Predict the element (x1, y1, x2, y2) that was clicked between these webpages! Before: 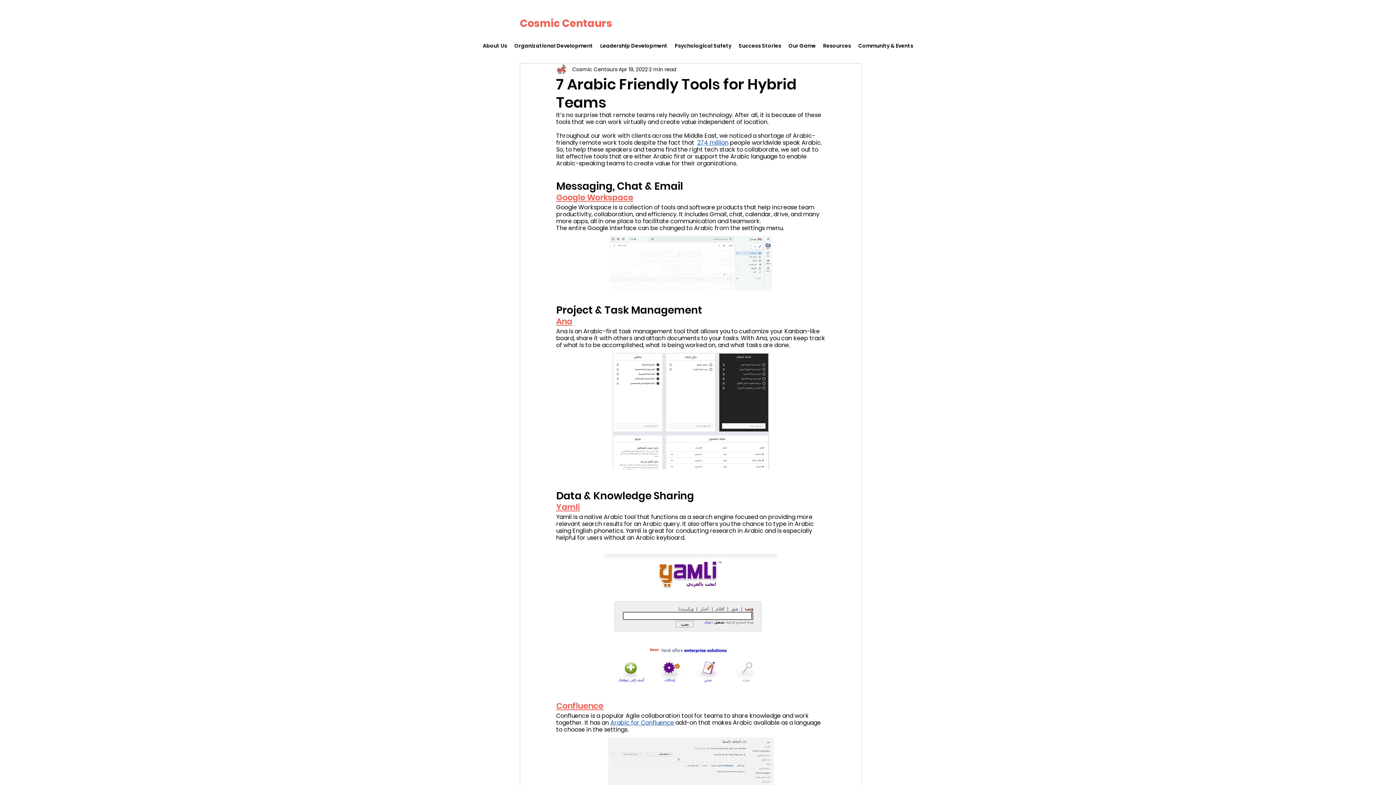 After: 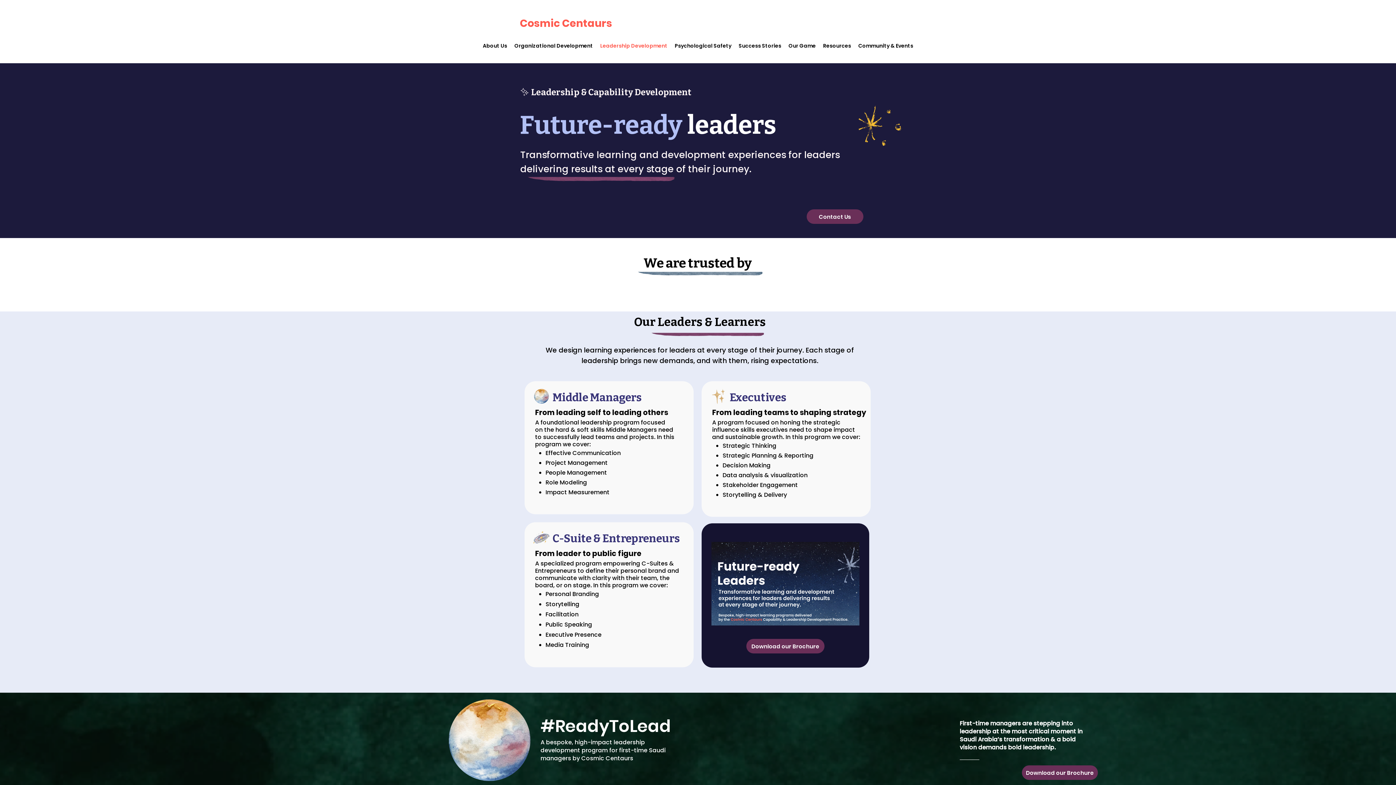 Action: label: Leadership Development bbox: (596, 40, 671, 51)